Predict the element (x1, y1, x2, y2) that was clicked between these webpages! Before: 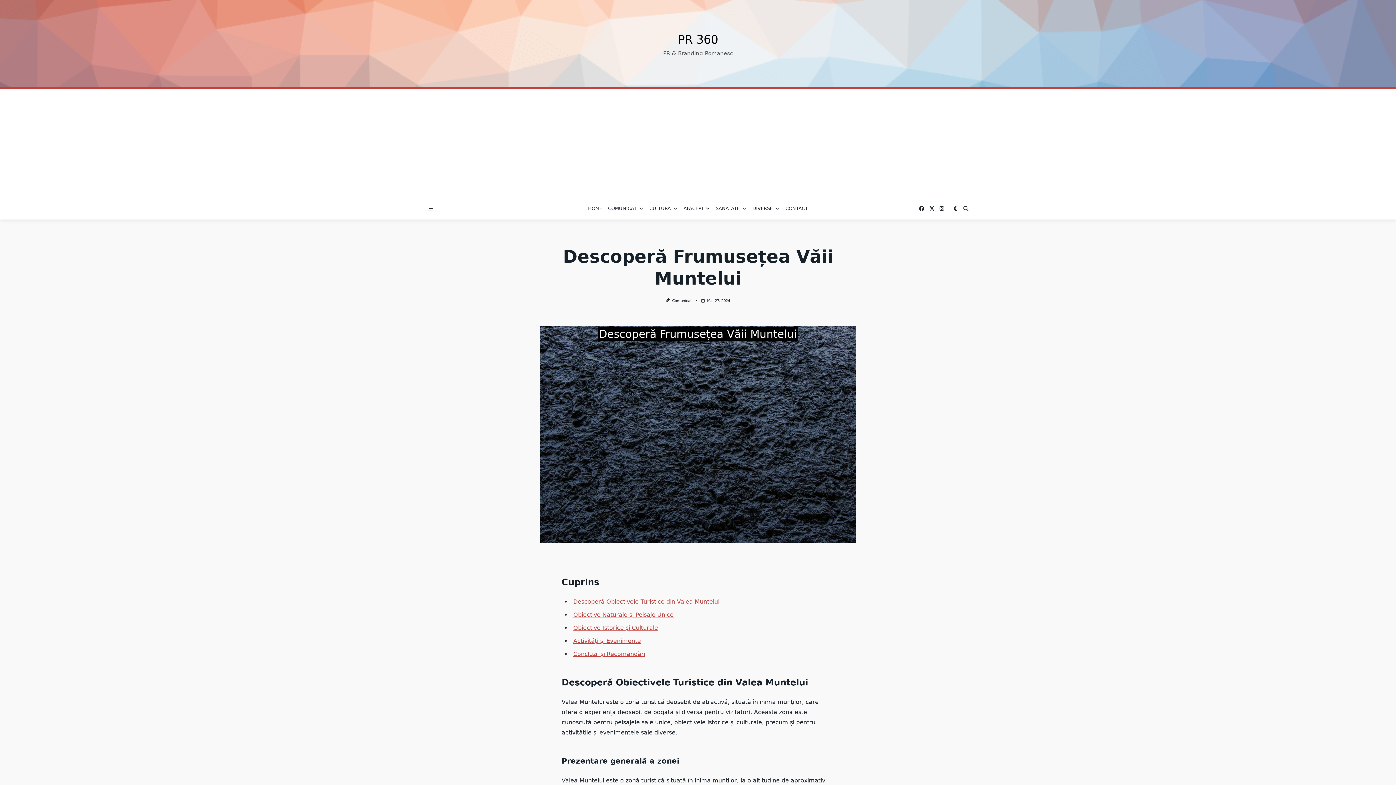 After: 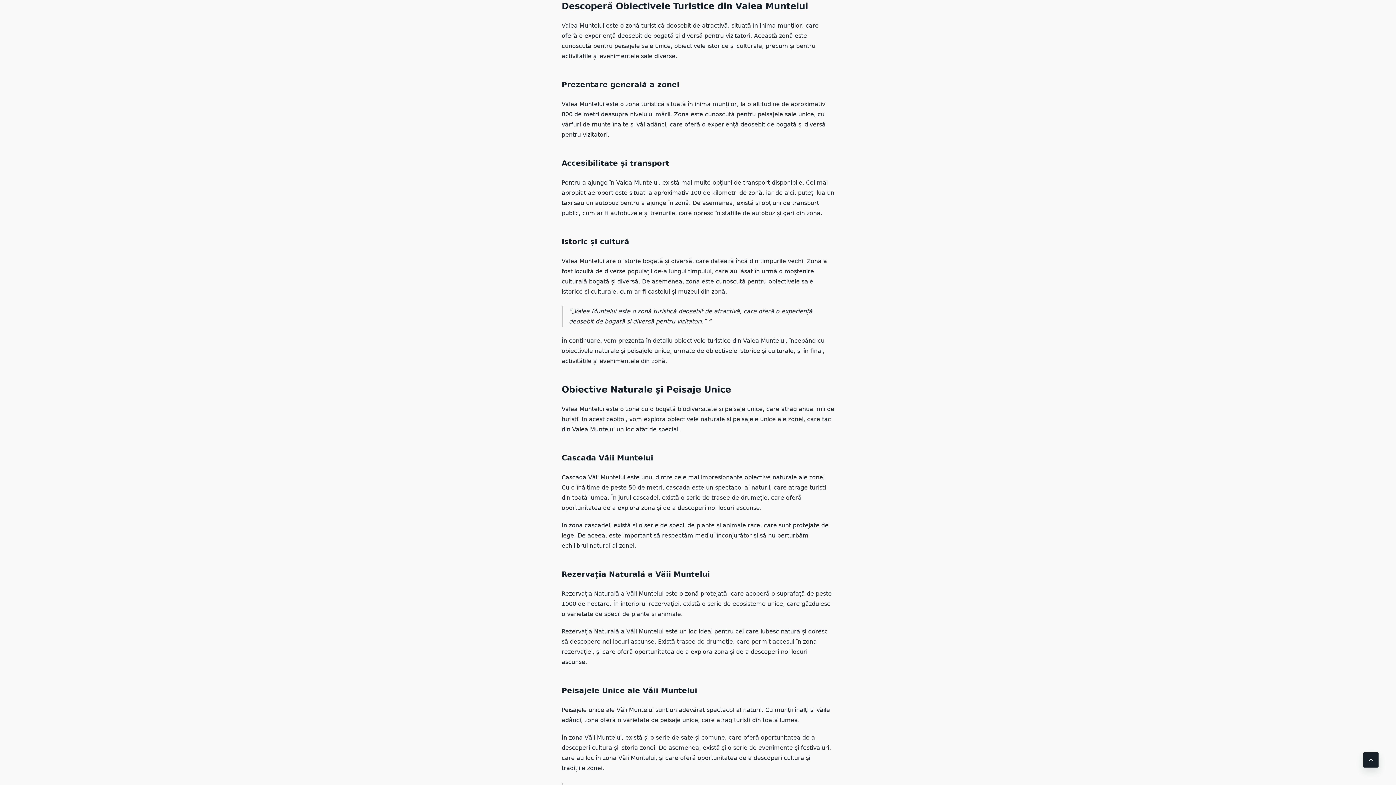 Action: bbox: (573, 598, 719, 605) label: Descoperă Obiectivele Turistice din Valea Muntelui